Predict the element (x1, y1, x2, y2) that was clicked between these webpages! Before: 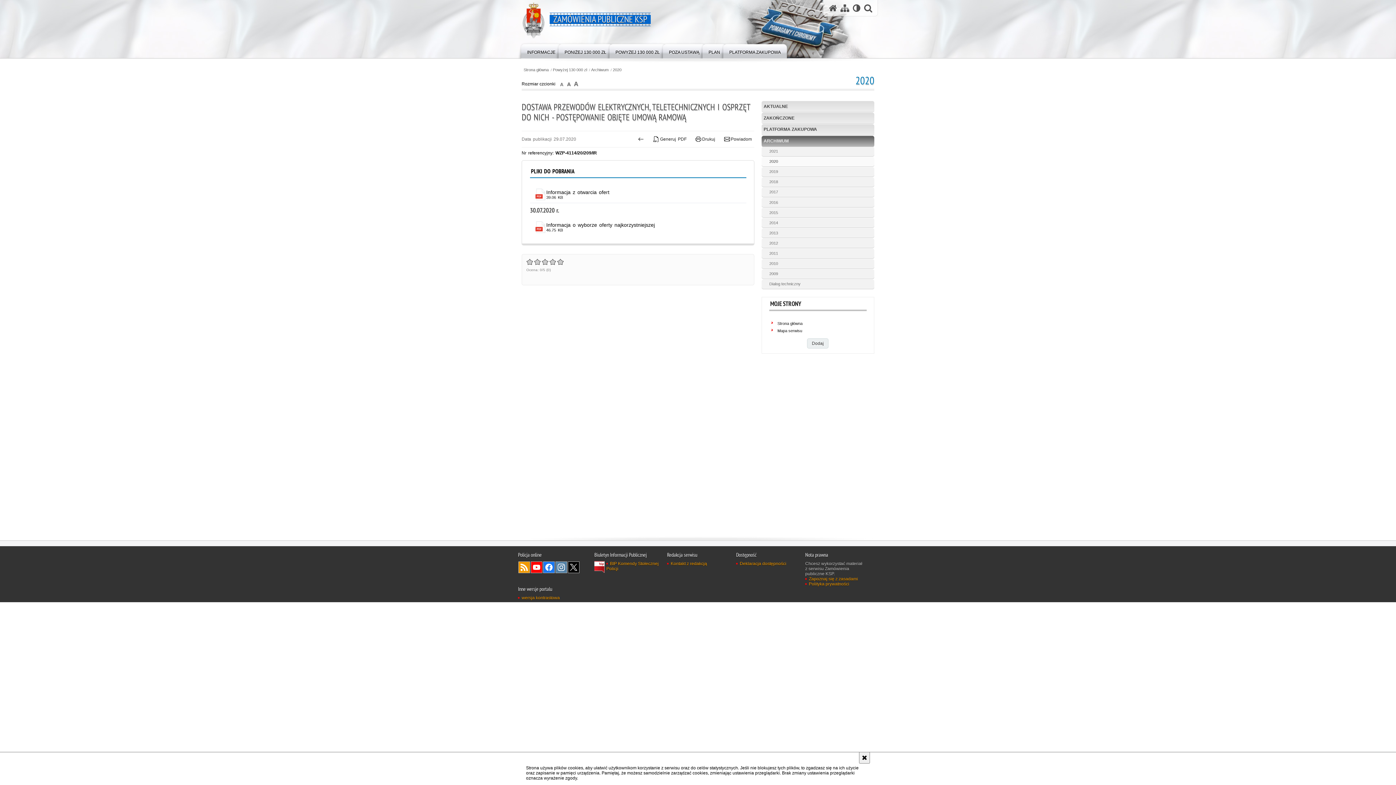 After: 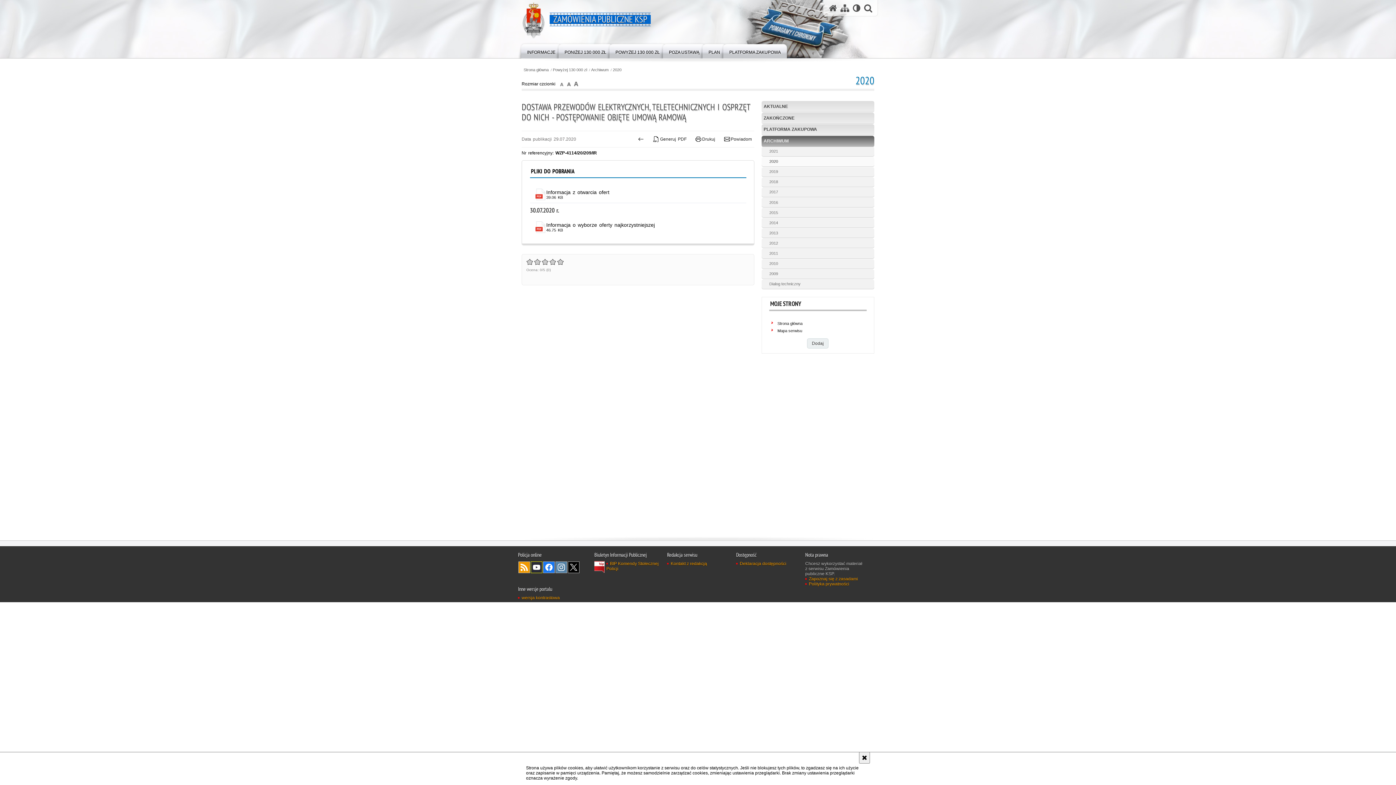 Action: label: Odwiedź nas na YouTube bbox: (530, 561, 542, 573)